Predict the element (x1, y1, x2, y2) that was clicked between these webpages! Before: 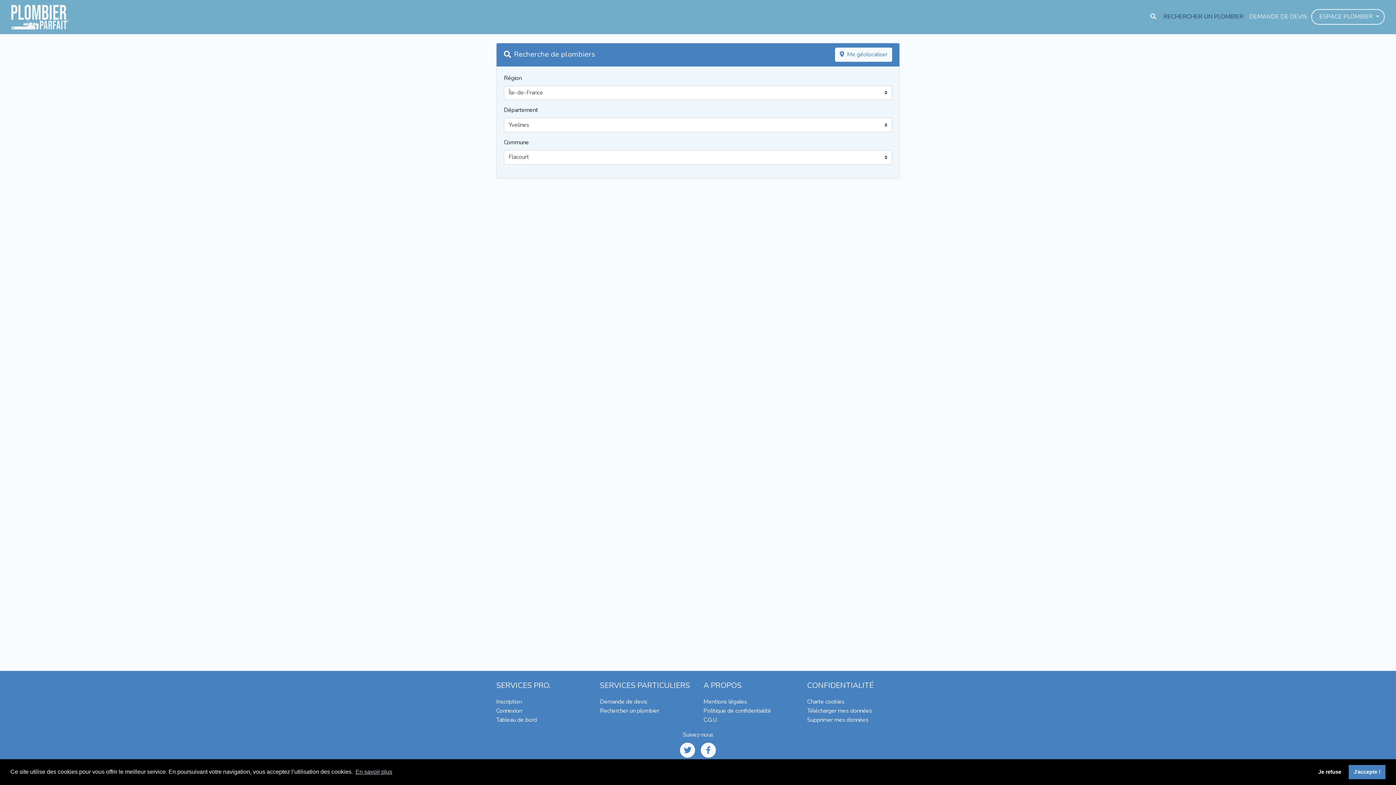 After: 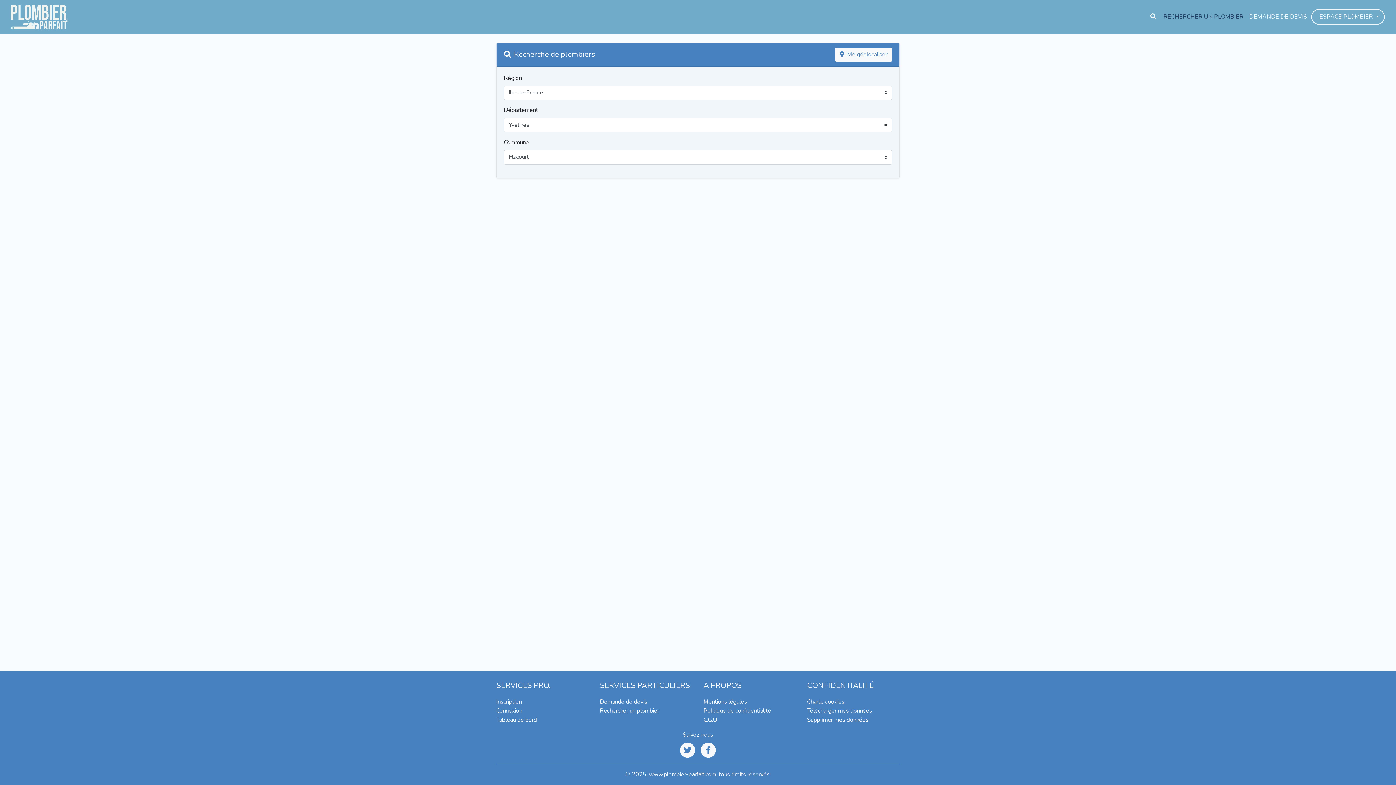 Action: label: allow cookies bbox: (1349, 765, 1385, 779)